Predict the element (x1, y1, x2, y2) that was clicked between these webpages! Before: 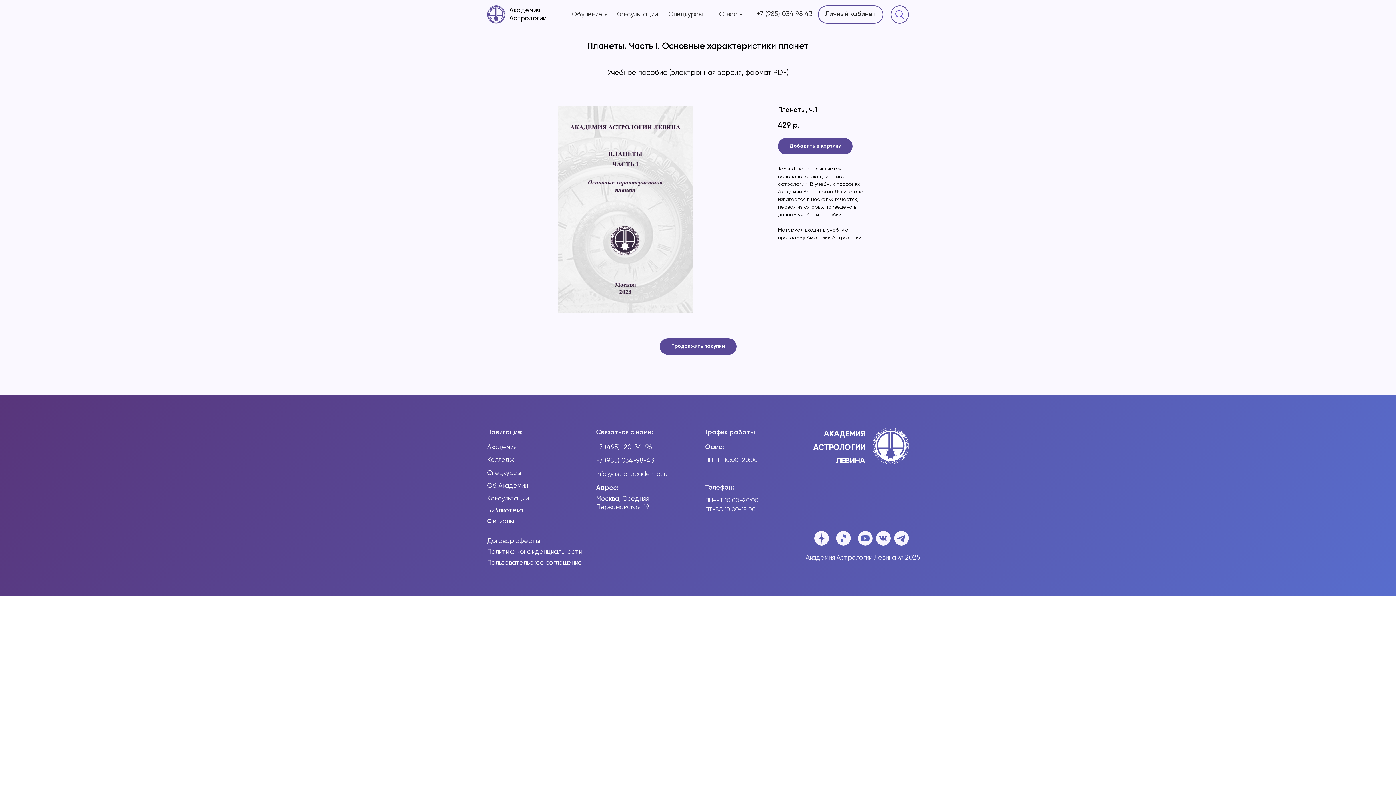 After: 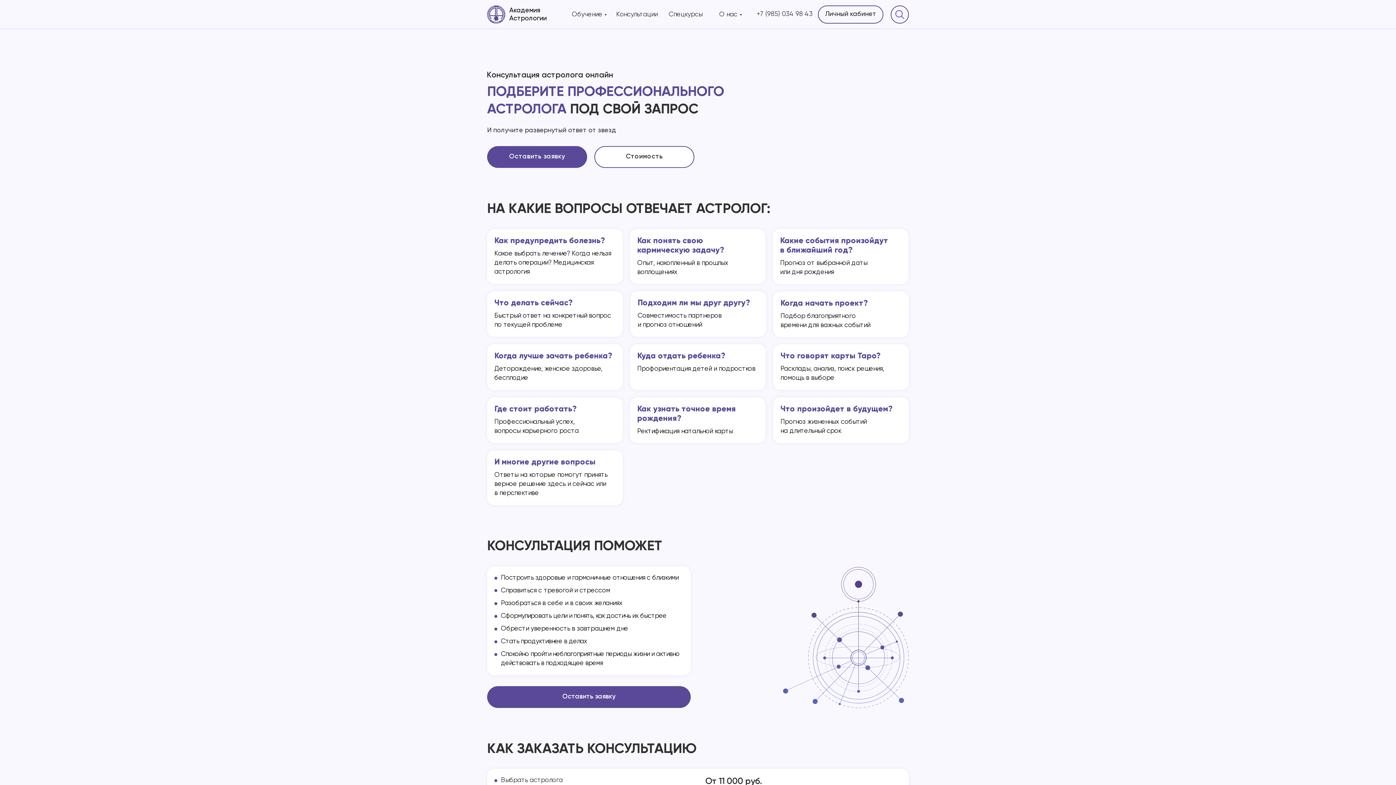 Action: label: Консультации bbox: (487, 493, 560, 504)